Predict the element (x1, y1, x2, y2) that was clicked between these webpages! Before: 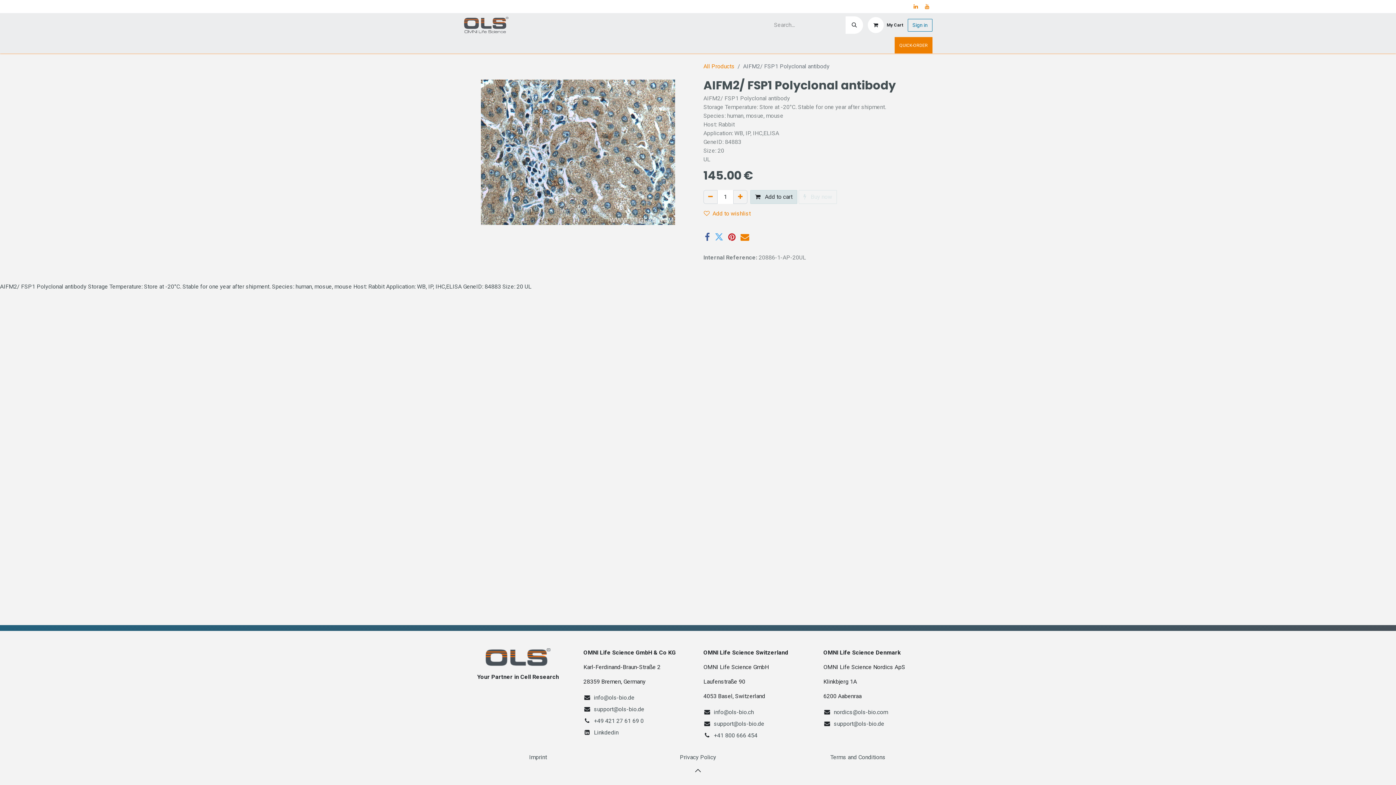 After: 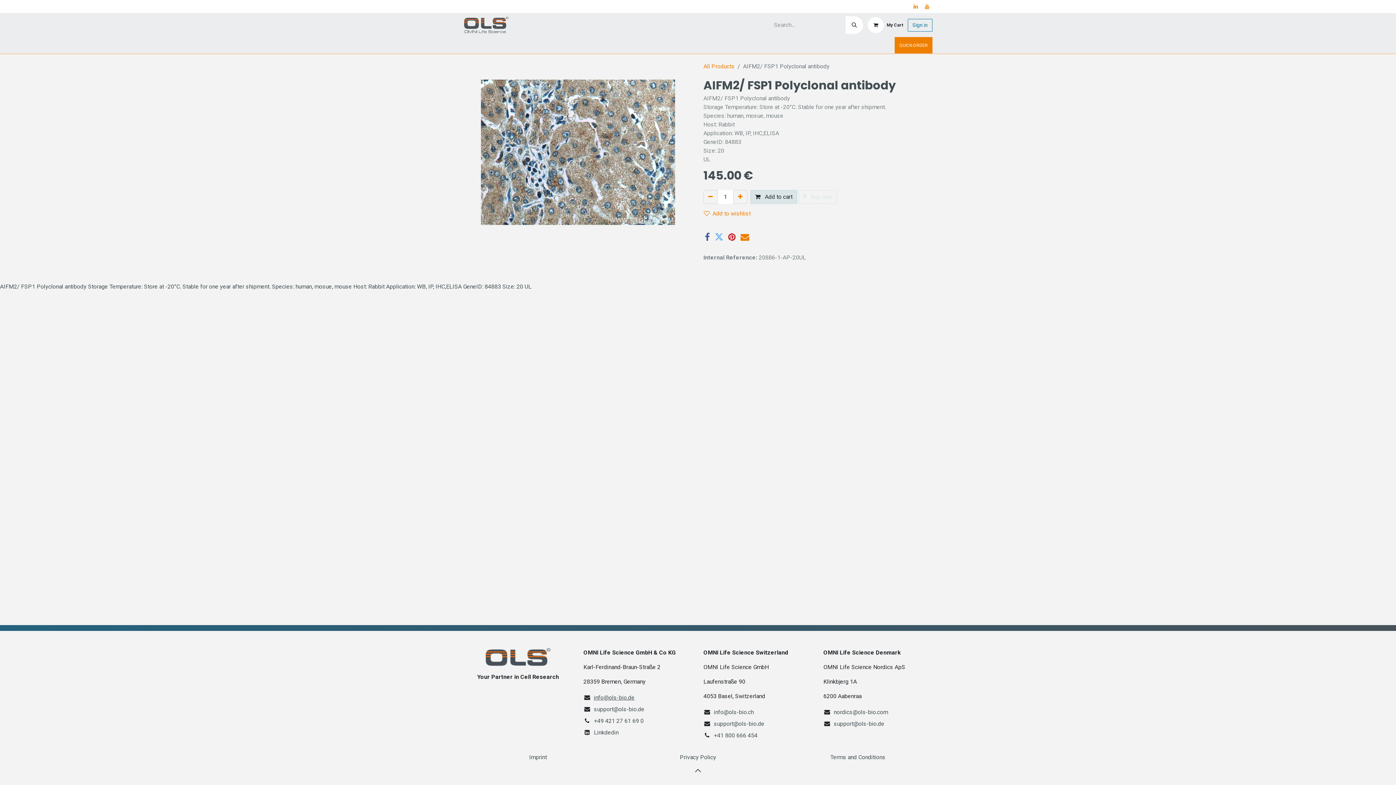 Action: label: info@ols-bio.de bbox: (594, 694, 634, 701)